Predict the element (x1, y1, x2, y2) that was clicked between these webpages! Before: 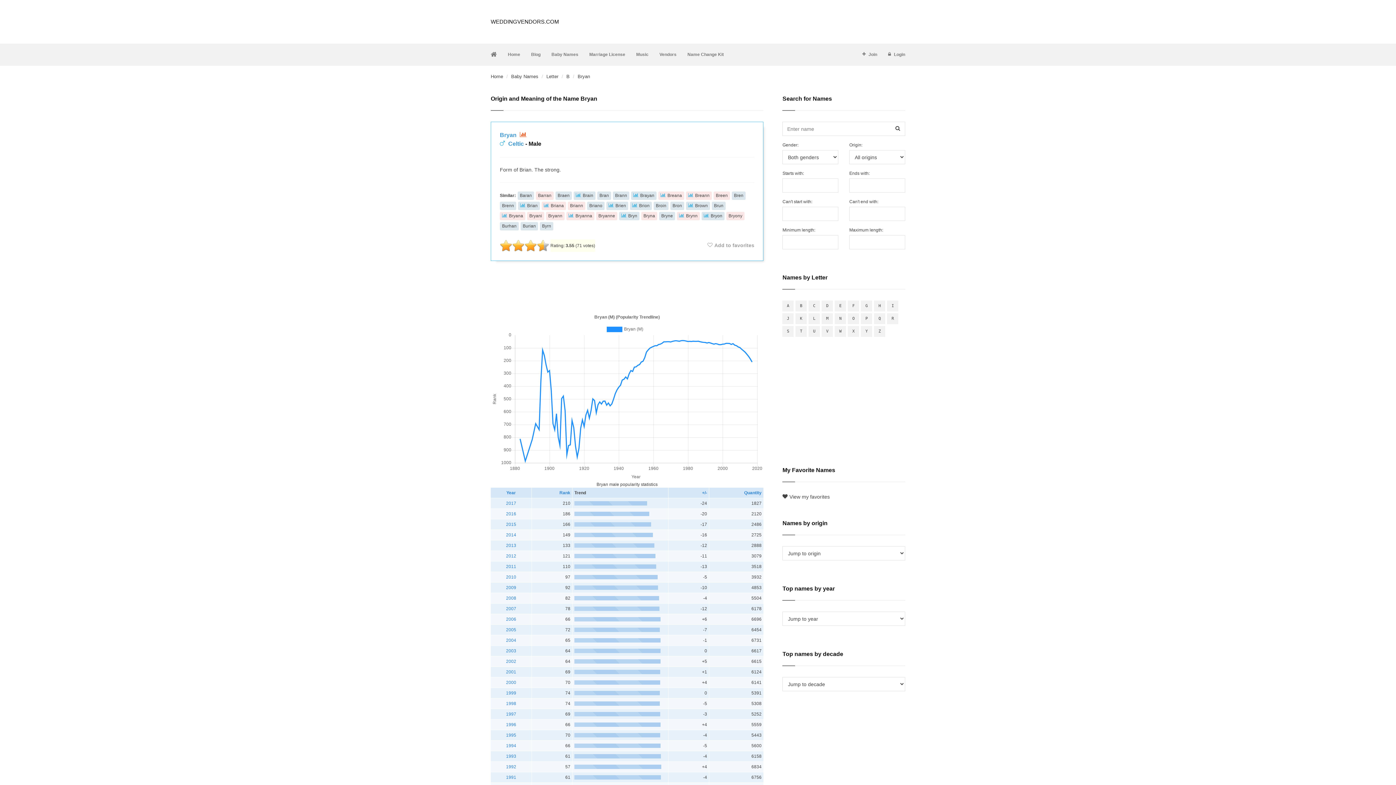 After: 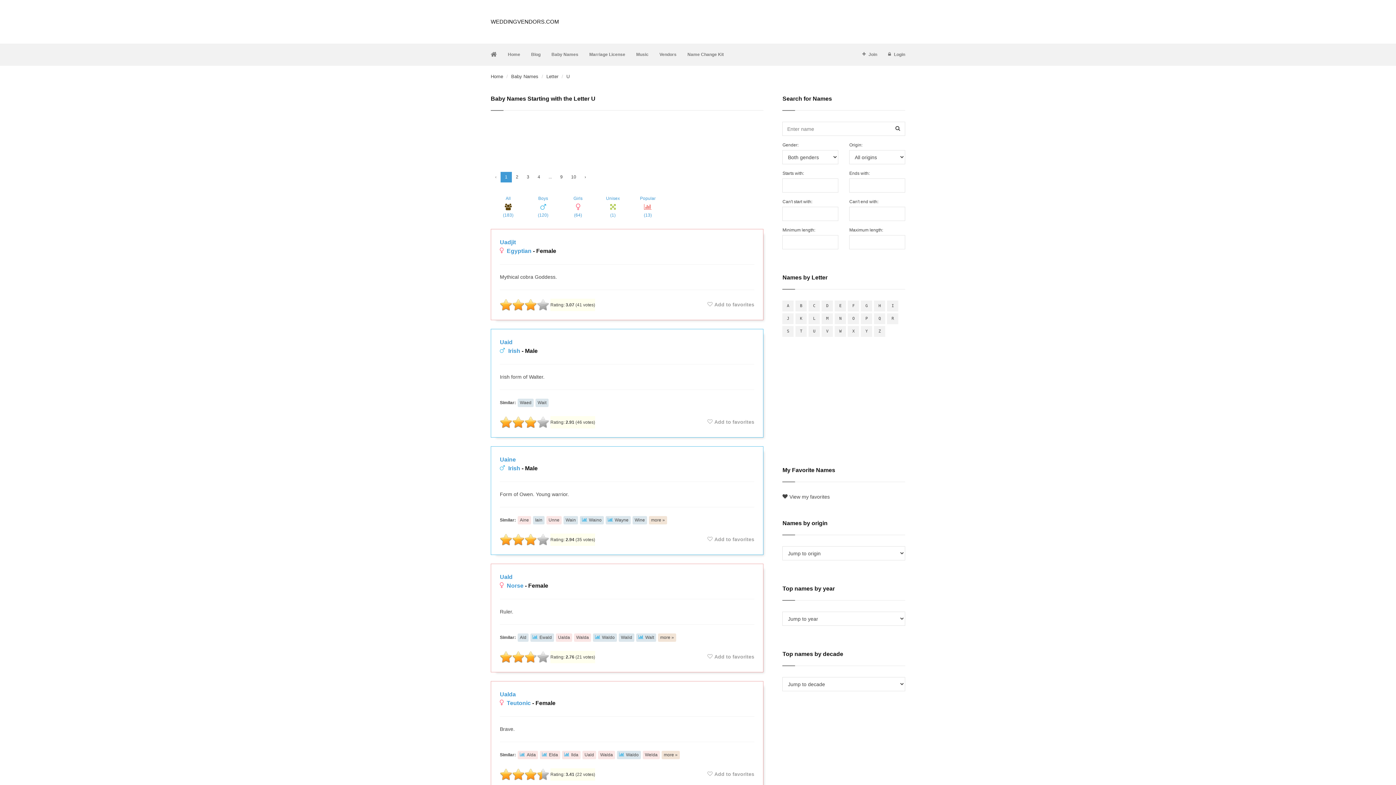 Action: bbox: (808, 326, 820, 337) label: U